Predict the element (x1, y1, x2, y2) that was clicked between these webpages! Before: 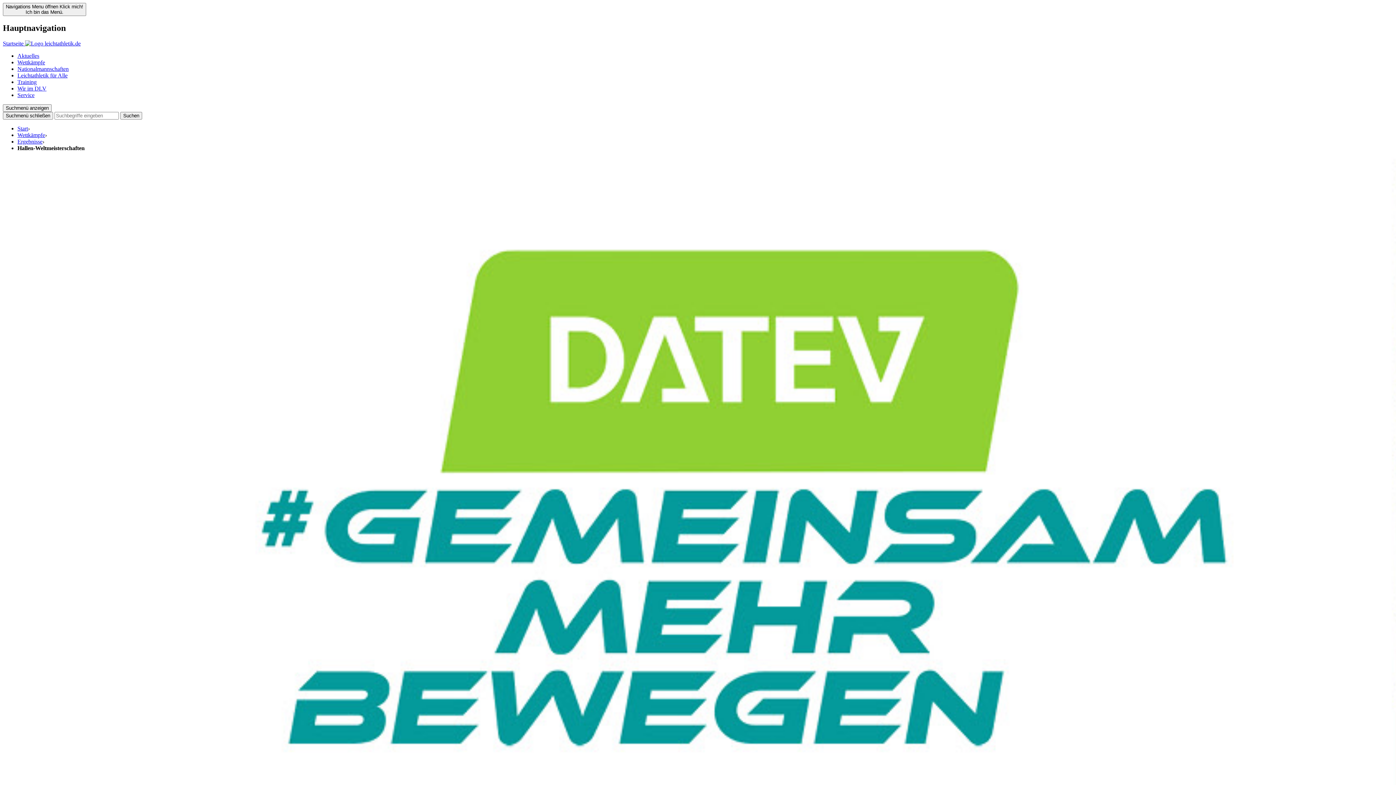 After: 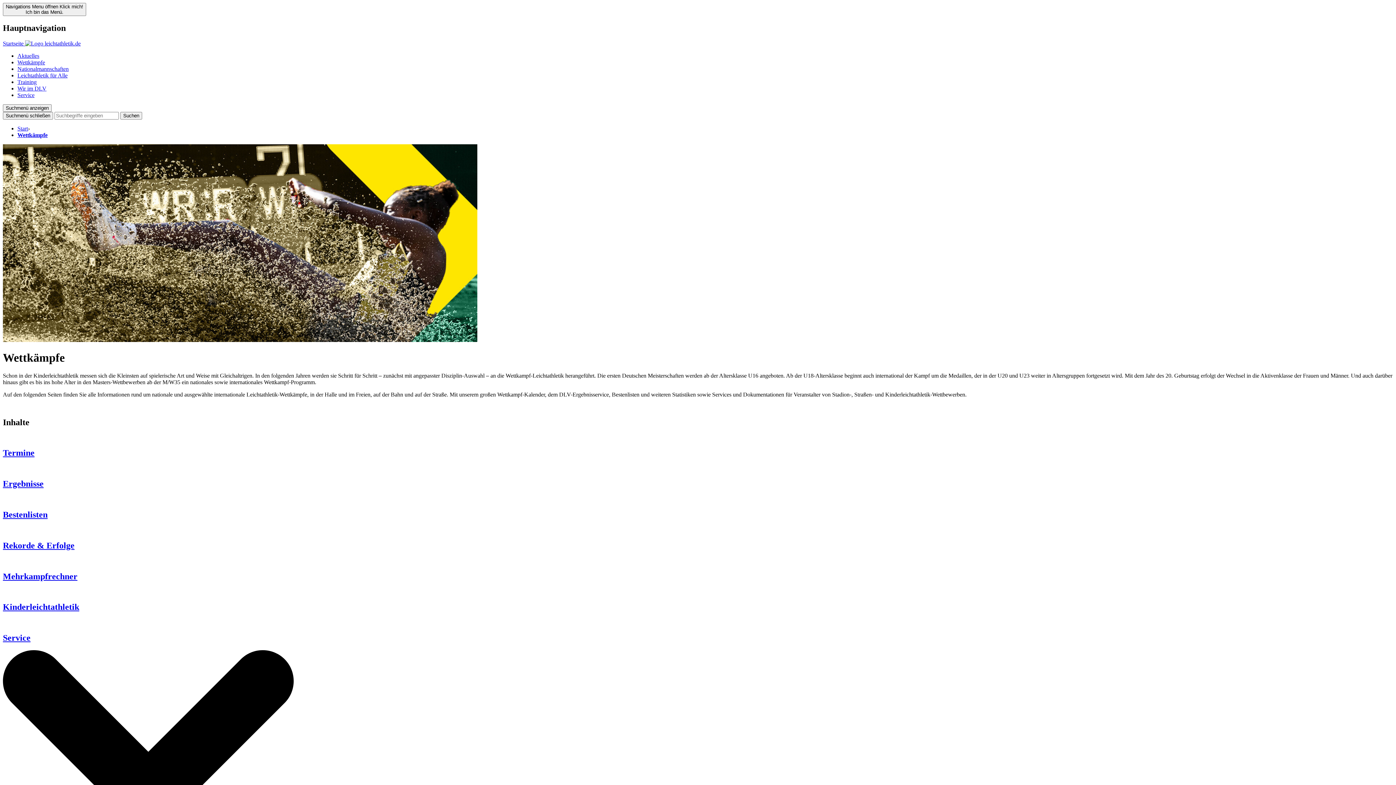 Action: bbox: (17, 131, 45, 138) label: Wettkämpfe